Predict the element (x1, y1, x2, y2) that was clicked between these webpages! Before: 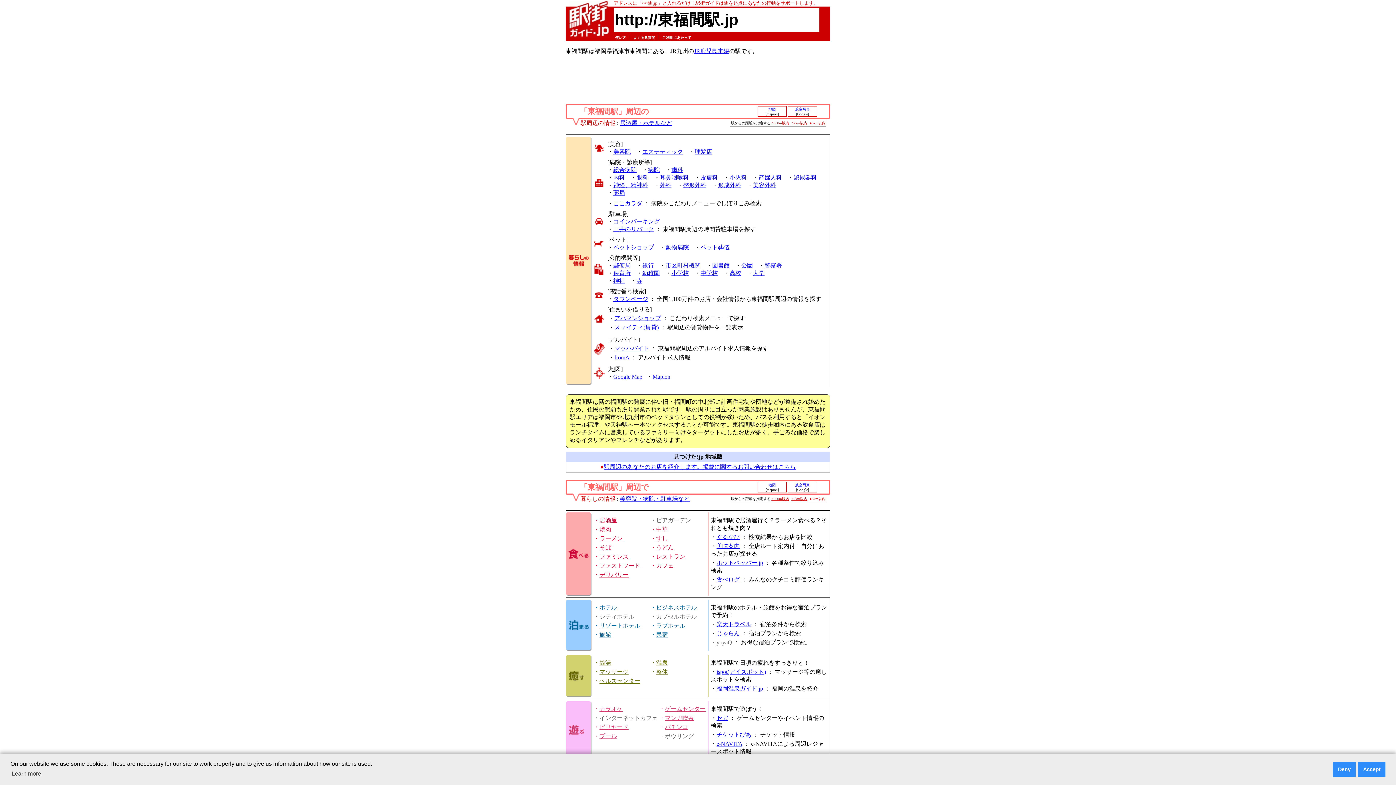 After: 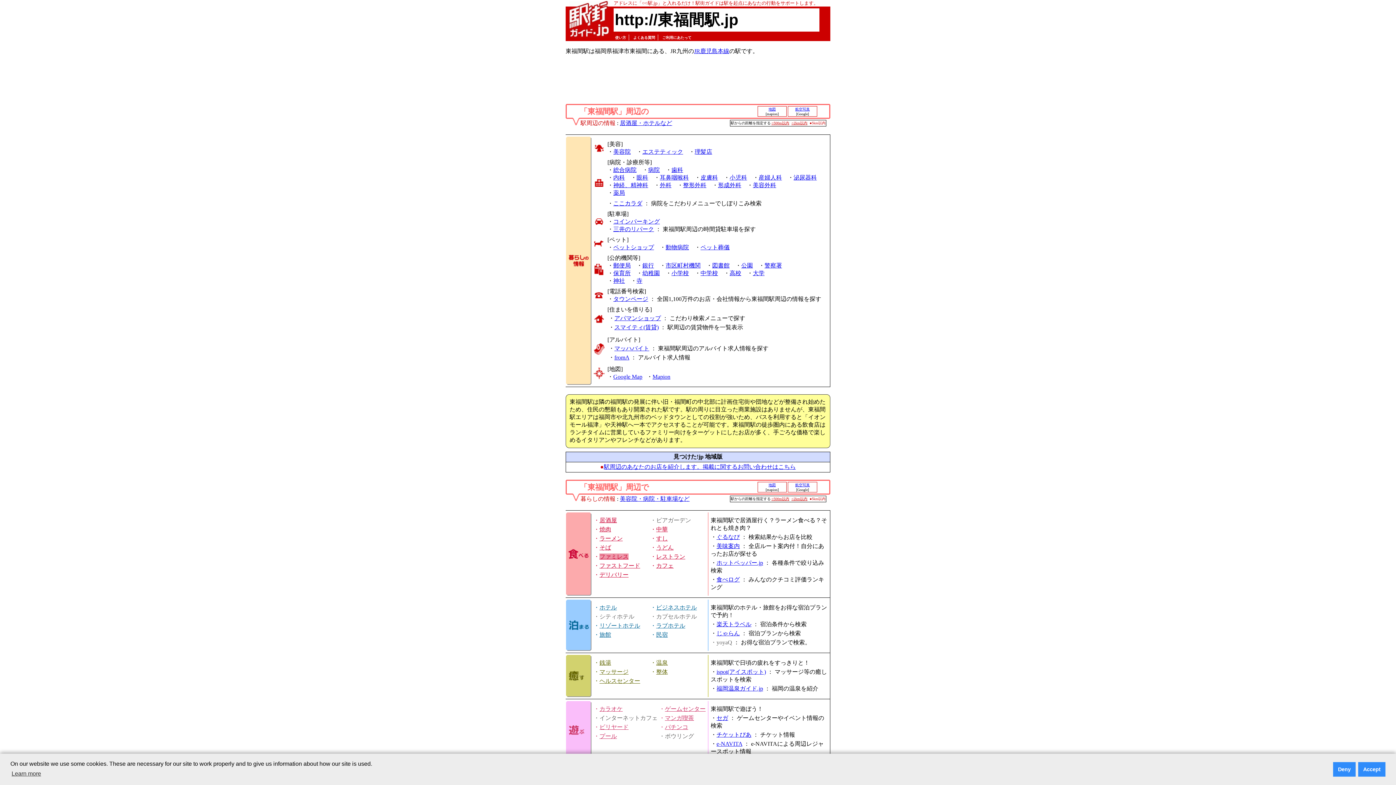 Action: bbox: (599, 553, 628, 560) label: ファミレス